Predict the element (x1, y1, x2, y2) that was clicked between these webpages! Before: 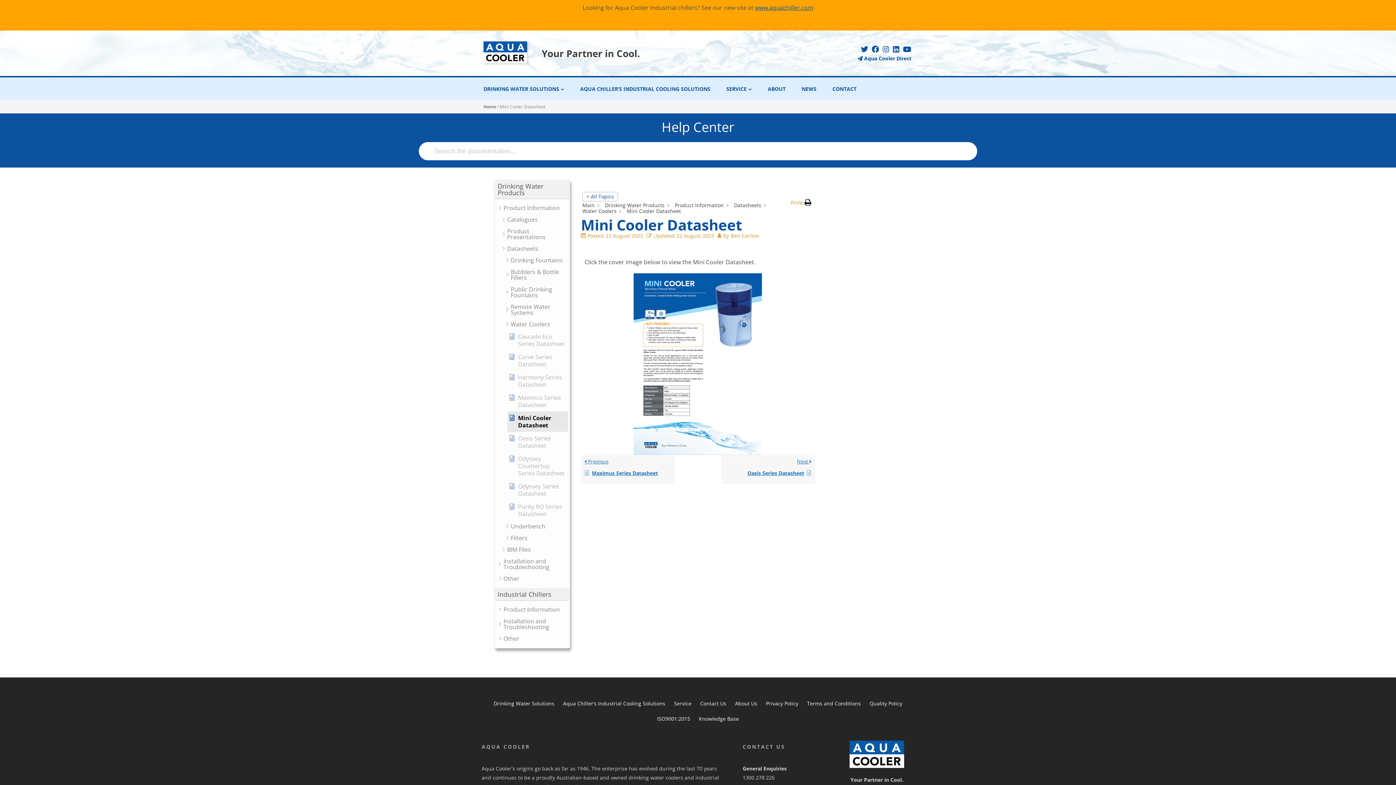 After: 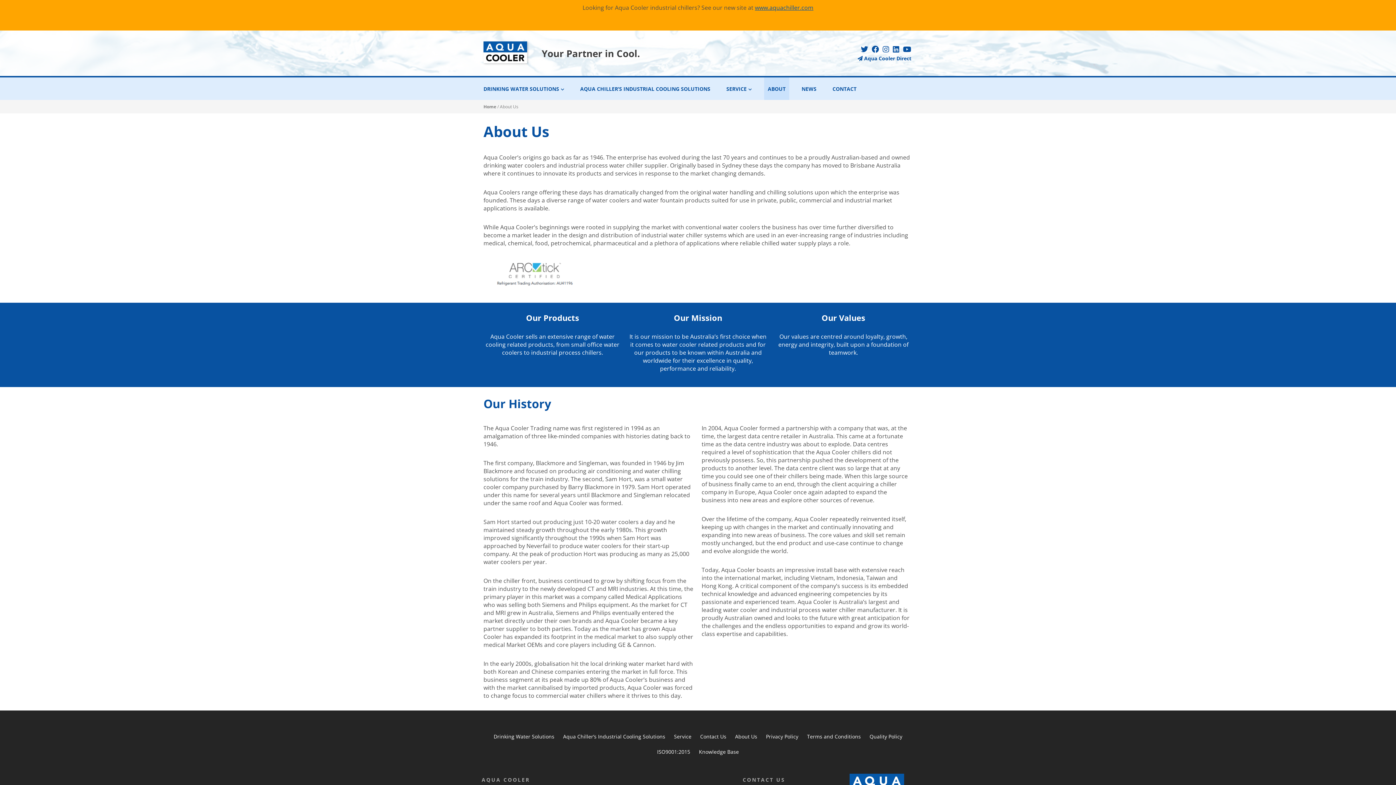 Action: label: About Us bbox: (735, 700, 757, 707)